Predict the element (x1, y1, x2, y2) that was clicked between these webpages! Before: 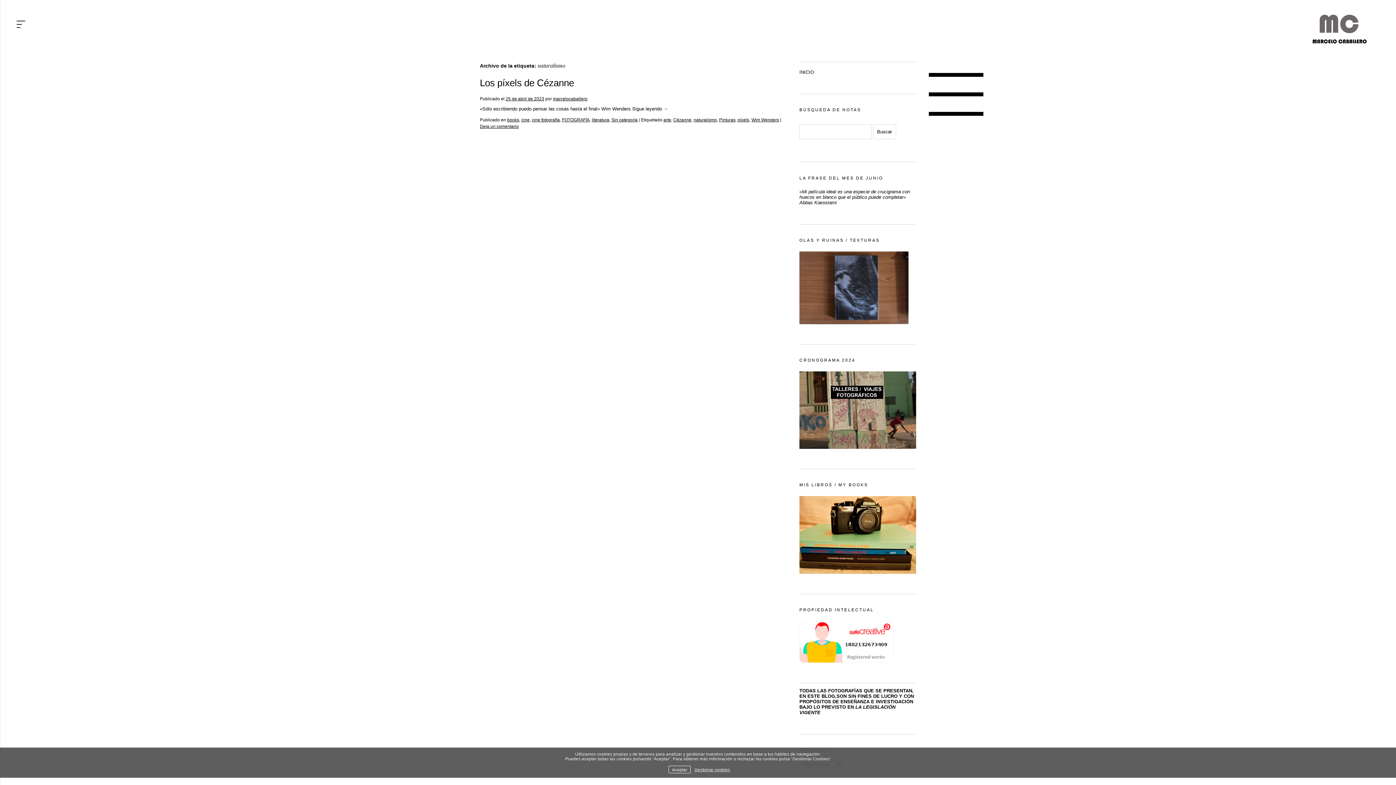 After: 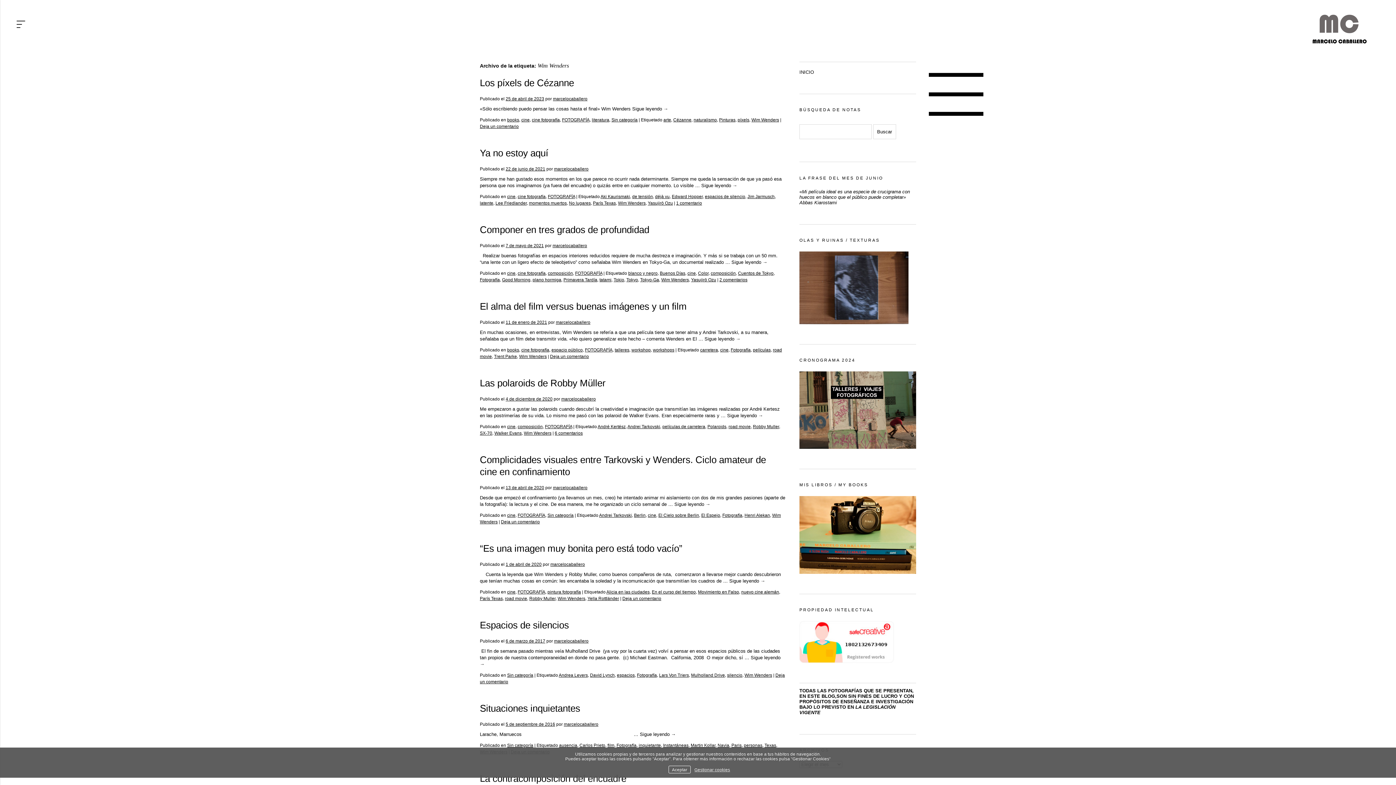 Action: label: Wim Wenders bbox: (751, 117, 779, 122)